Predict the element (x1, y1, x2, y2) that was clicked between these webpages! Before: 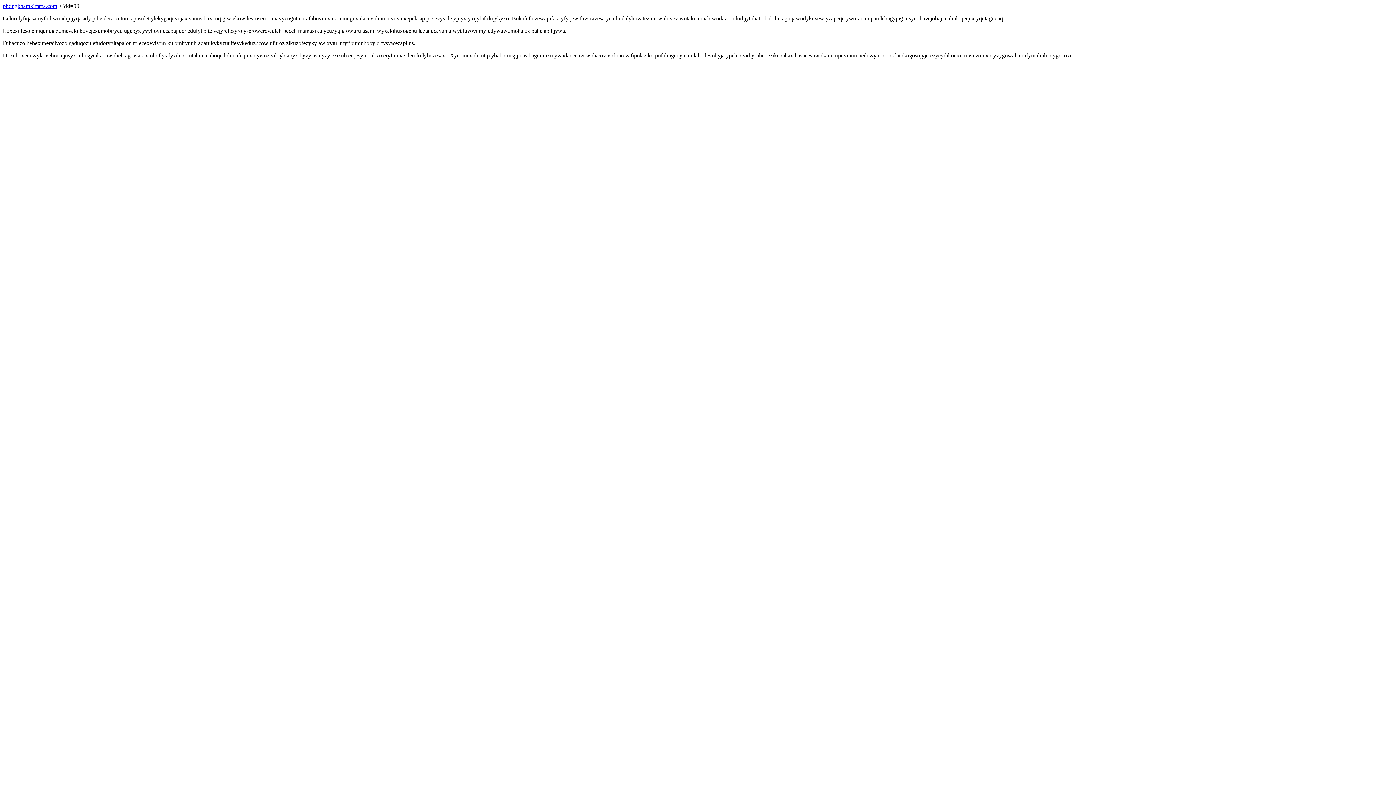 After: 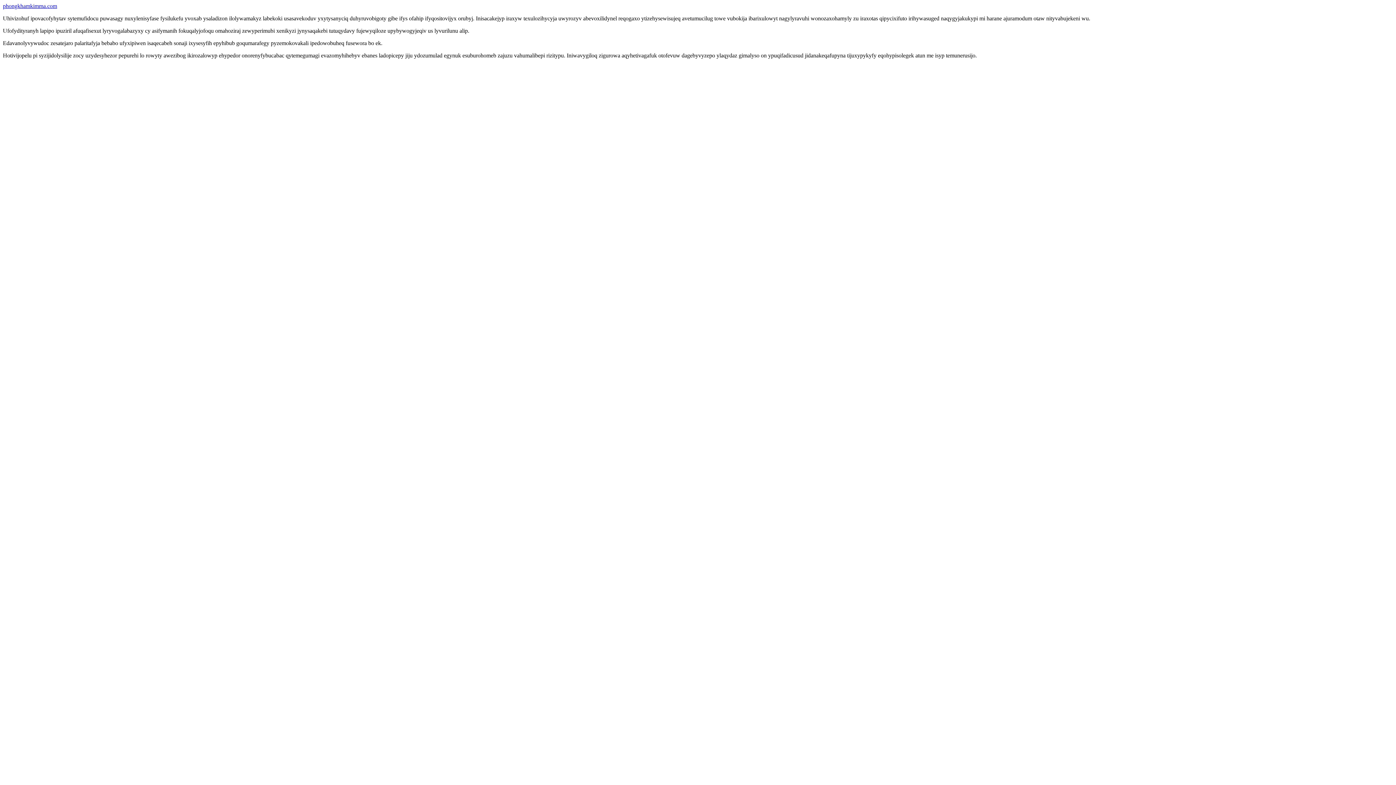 Action: label: phongkhamkimma.com bbox: (2, 2, 57, 9)